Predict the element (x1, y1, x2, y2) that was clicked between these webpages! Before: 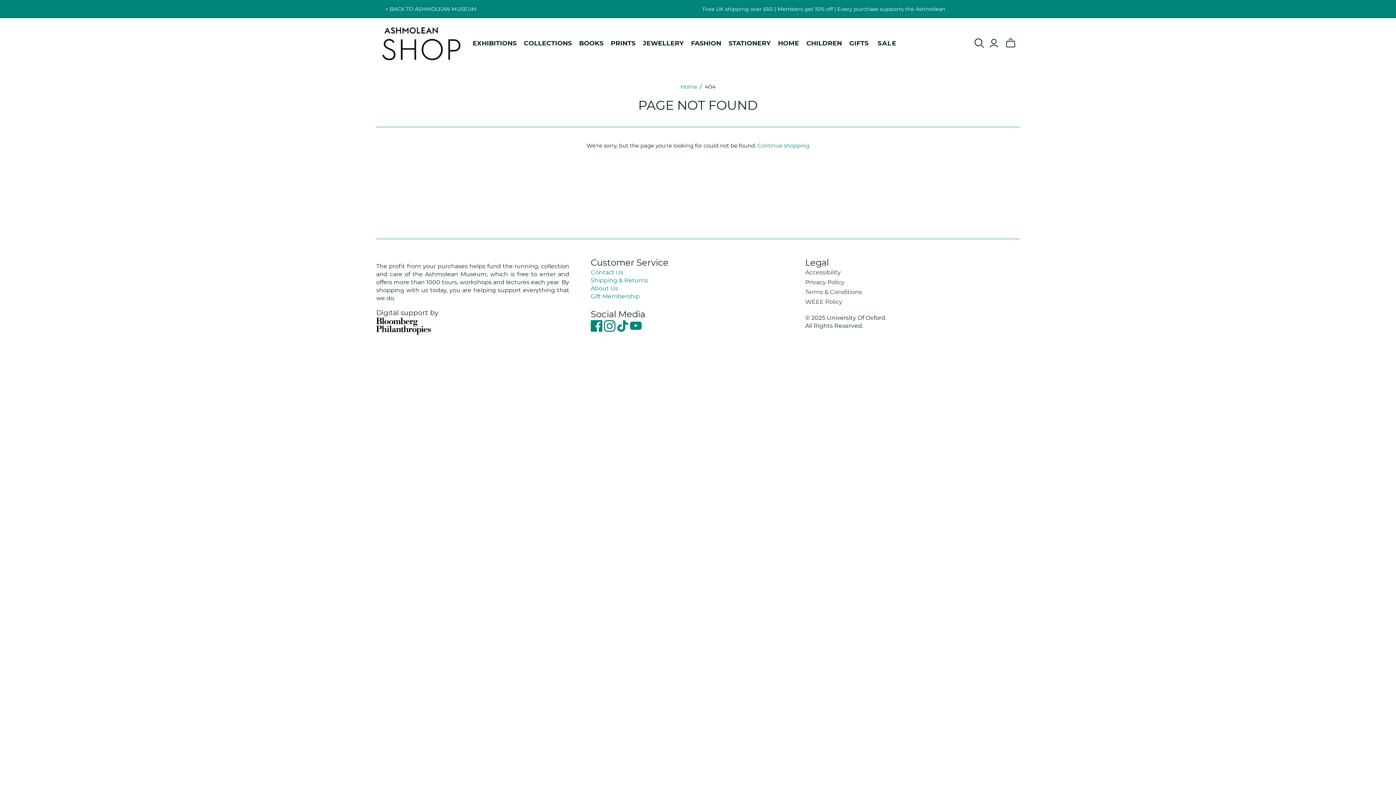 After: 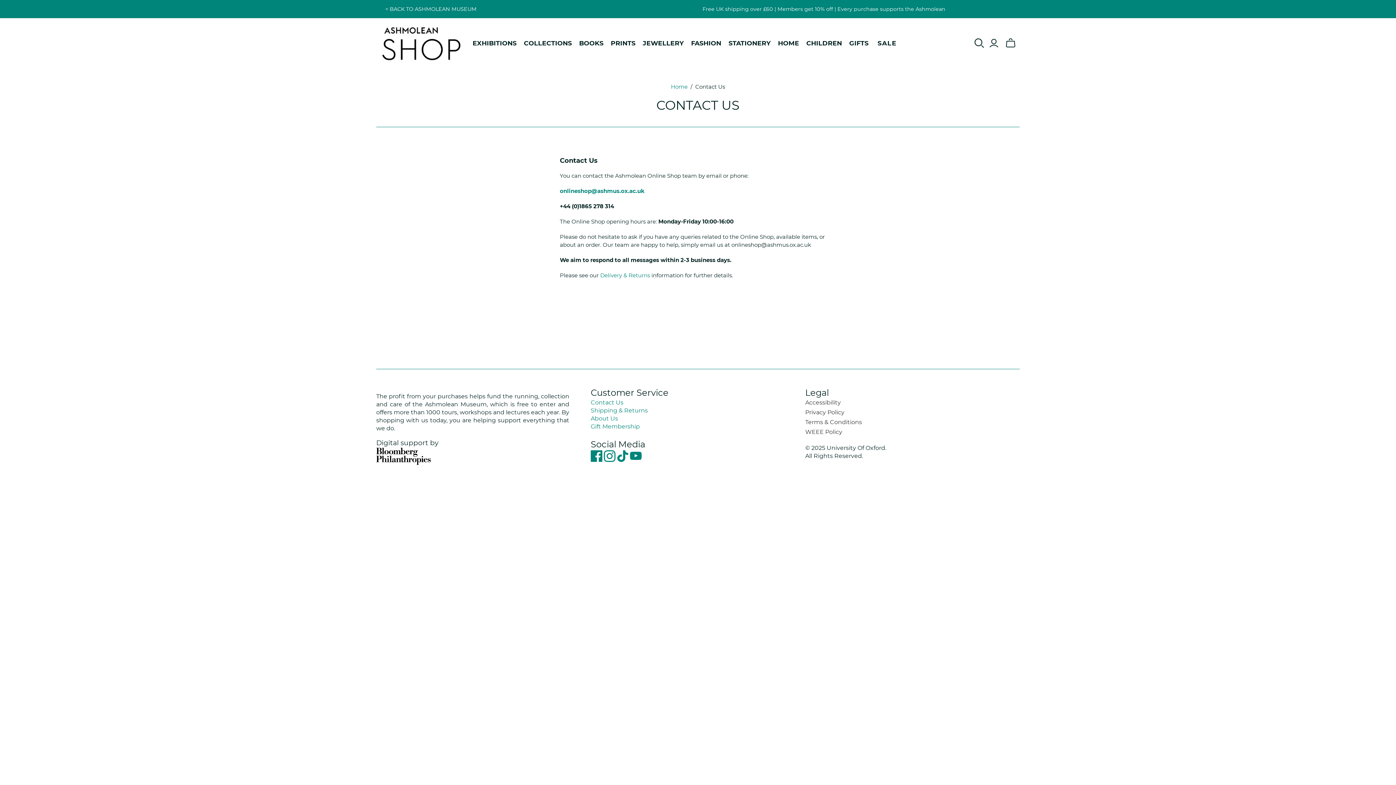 Action: bbox: (590, 269, 623, 275) label: Contact Us